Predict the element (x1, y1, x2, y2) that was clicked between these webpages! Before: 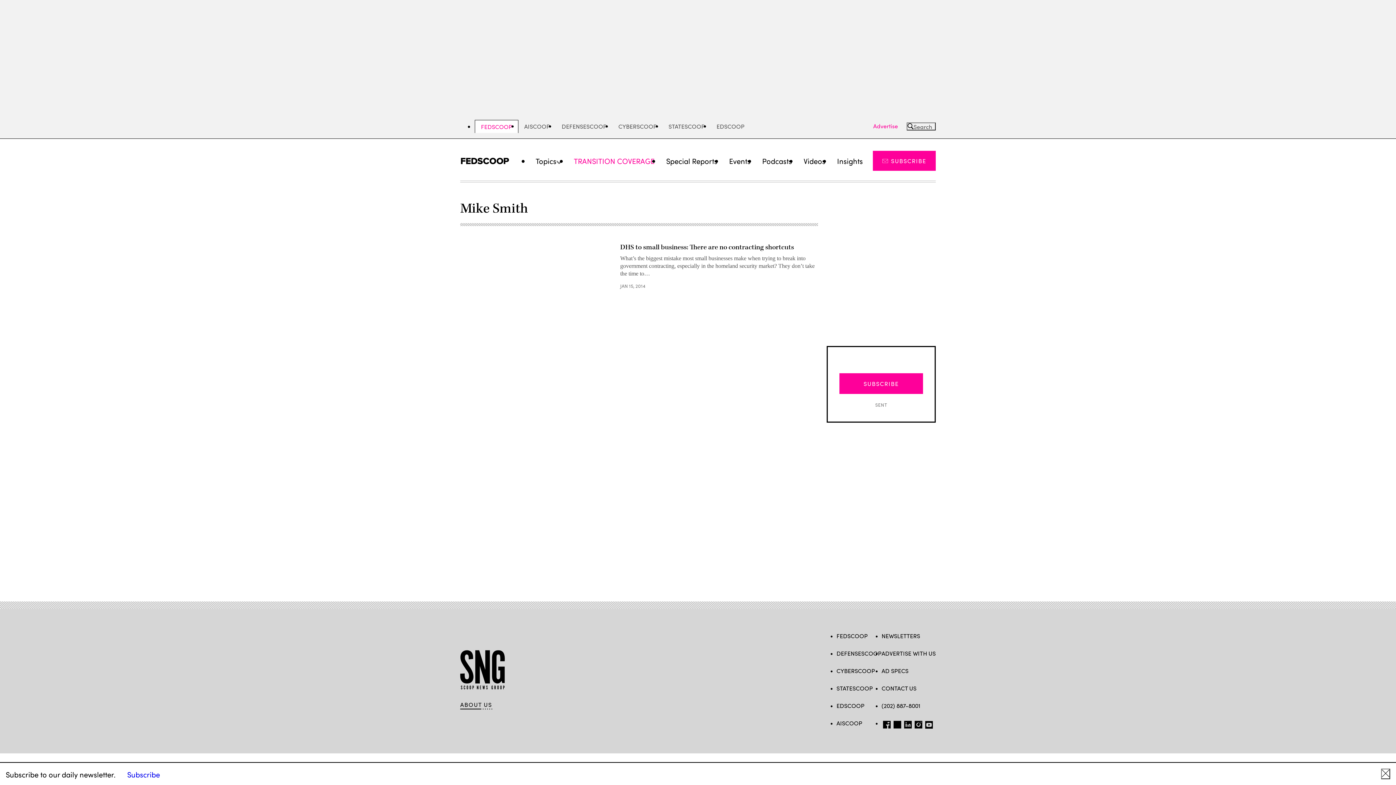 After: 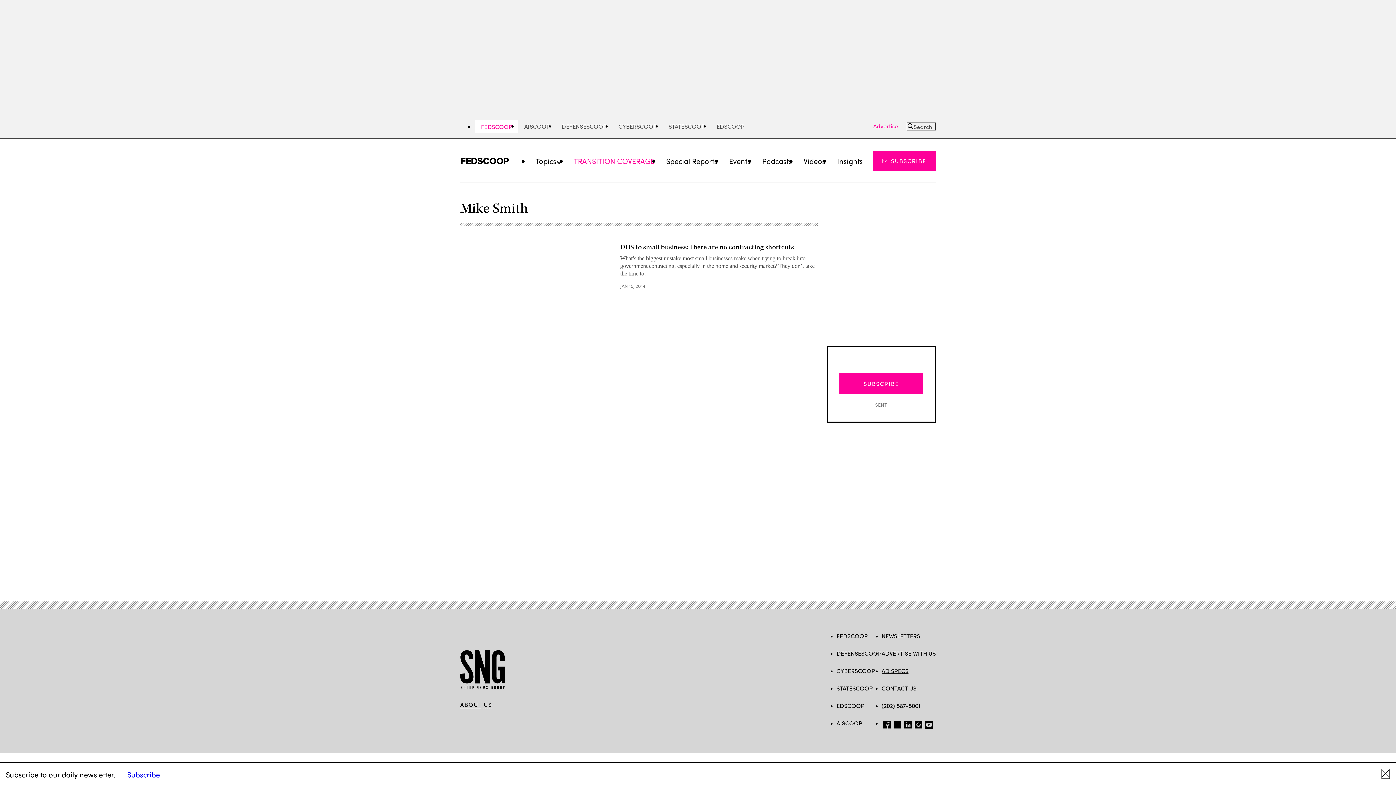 Action: label: AD SPECS bbox: (881, 666, 908, 674)